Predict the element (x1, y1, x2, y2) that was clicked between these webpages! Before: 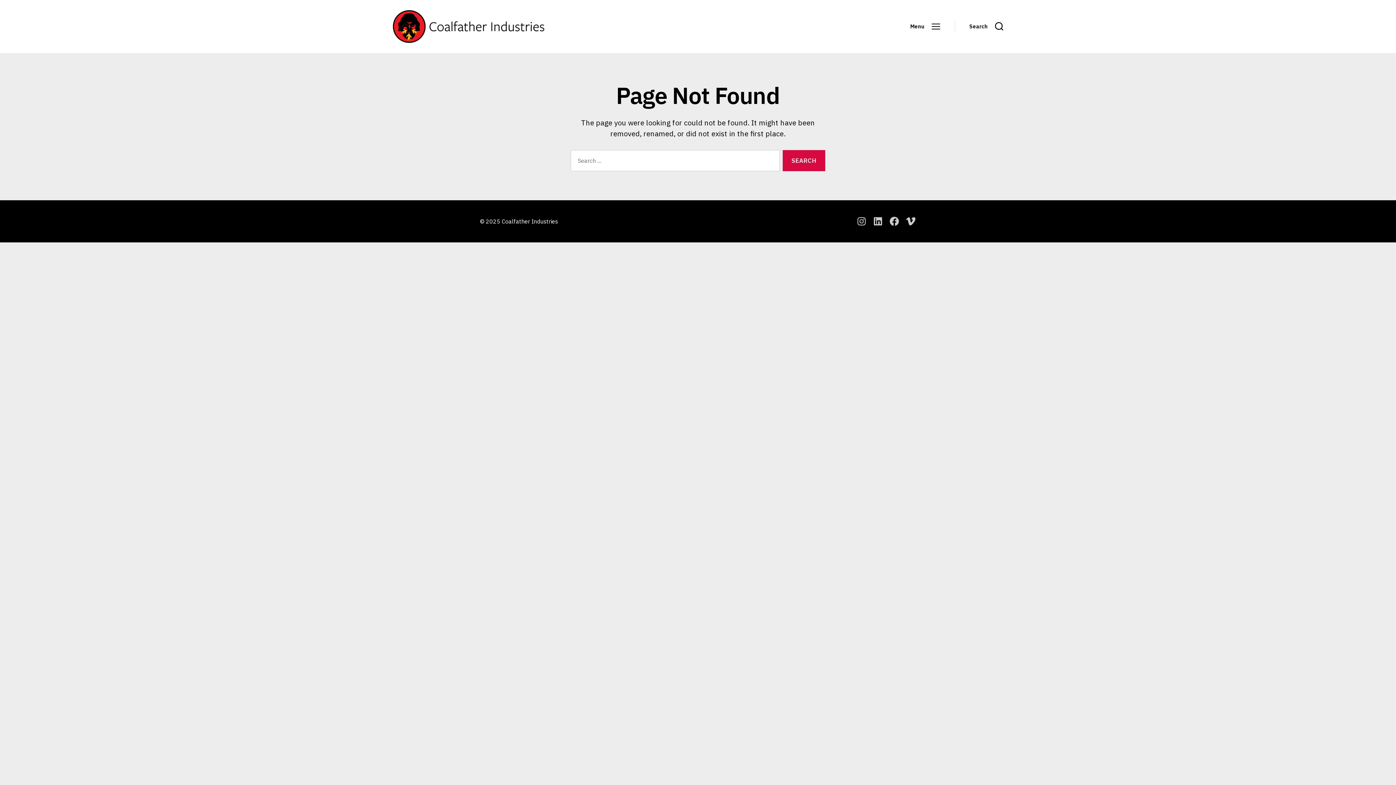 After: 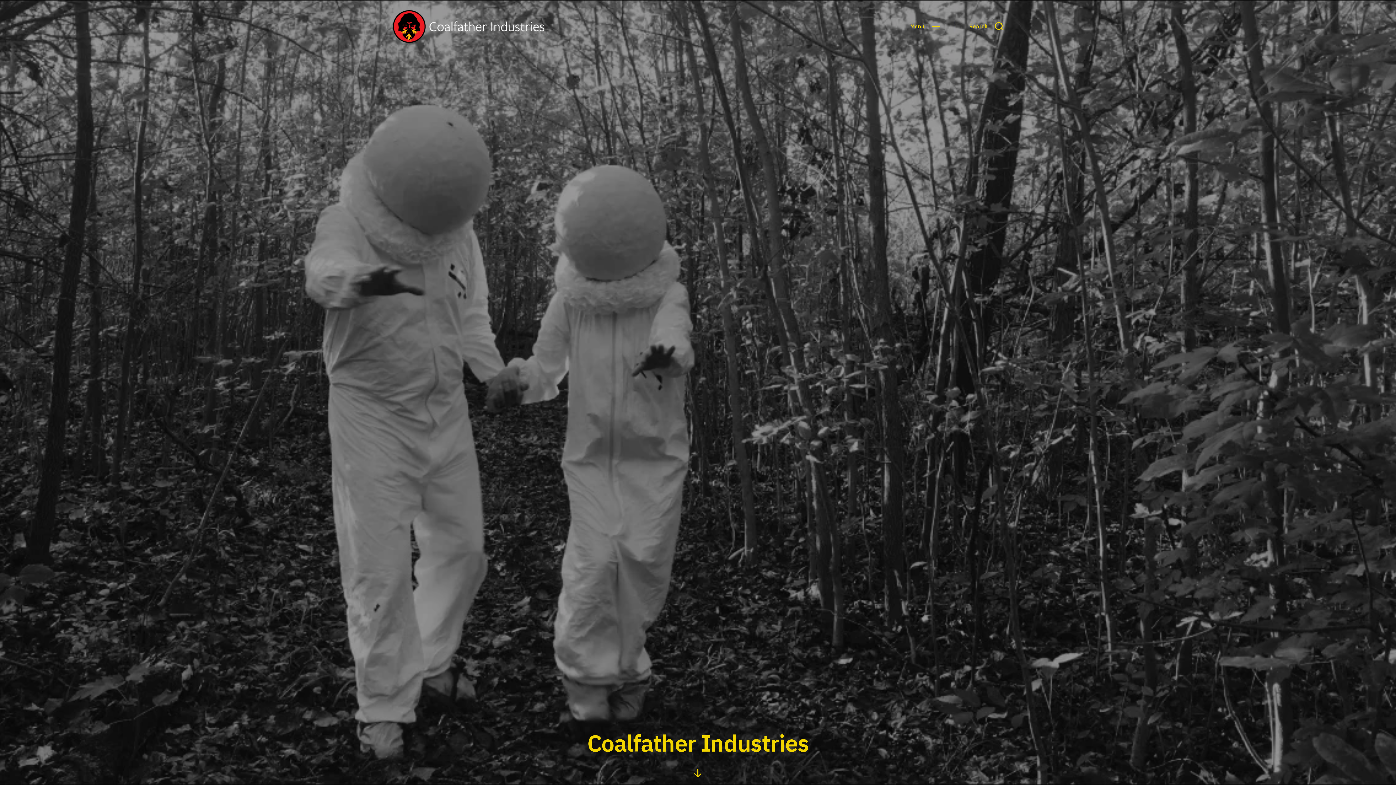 Action: bbox: (501, 217, 558, 225) label: Coalfather Industries